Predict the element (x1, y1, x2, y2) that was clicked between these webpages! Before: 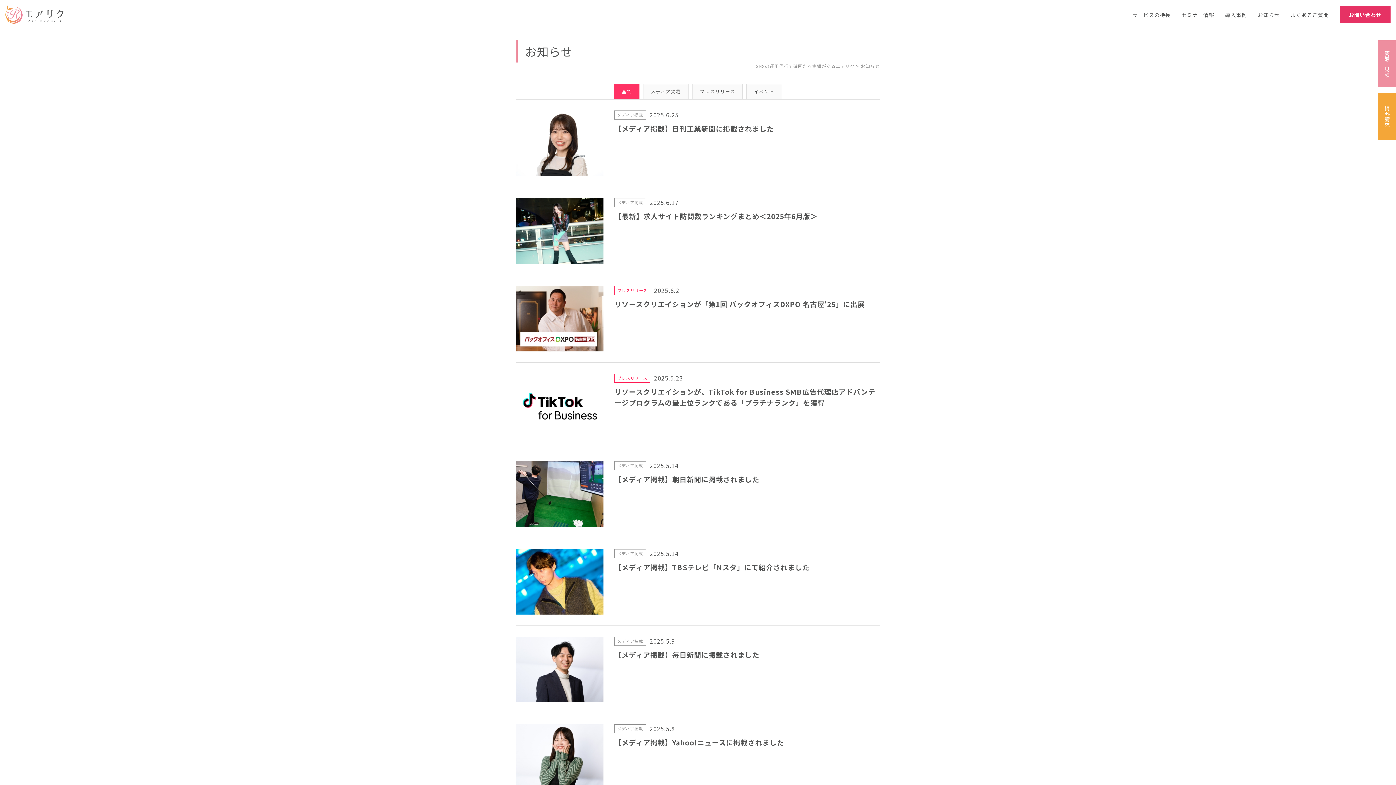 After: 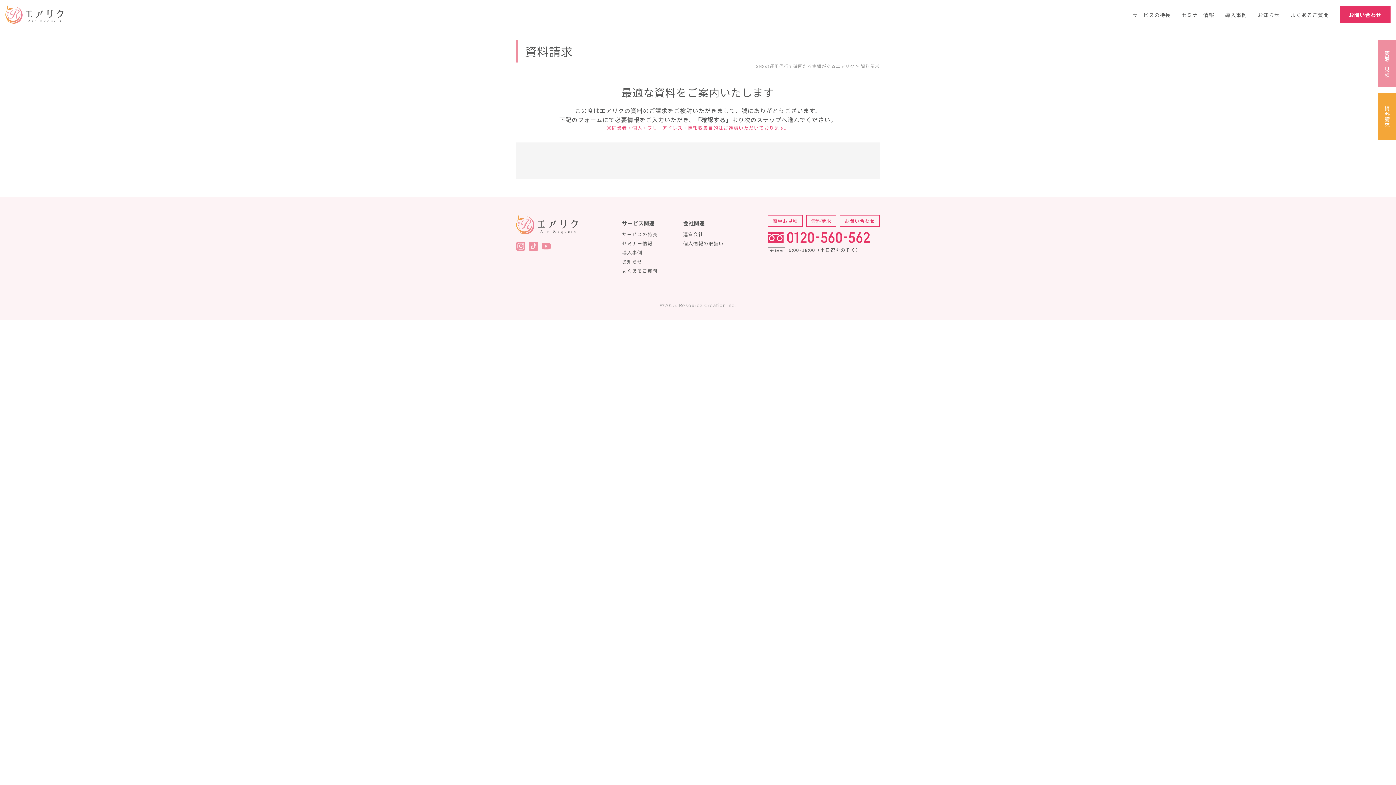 Action: bbox: (1378, 92, 1396, 140) label: 資料請求